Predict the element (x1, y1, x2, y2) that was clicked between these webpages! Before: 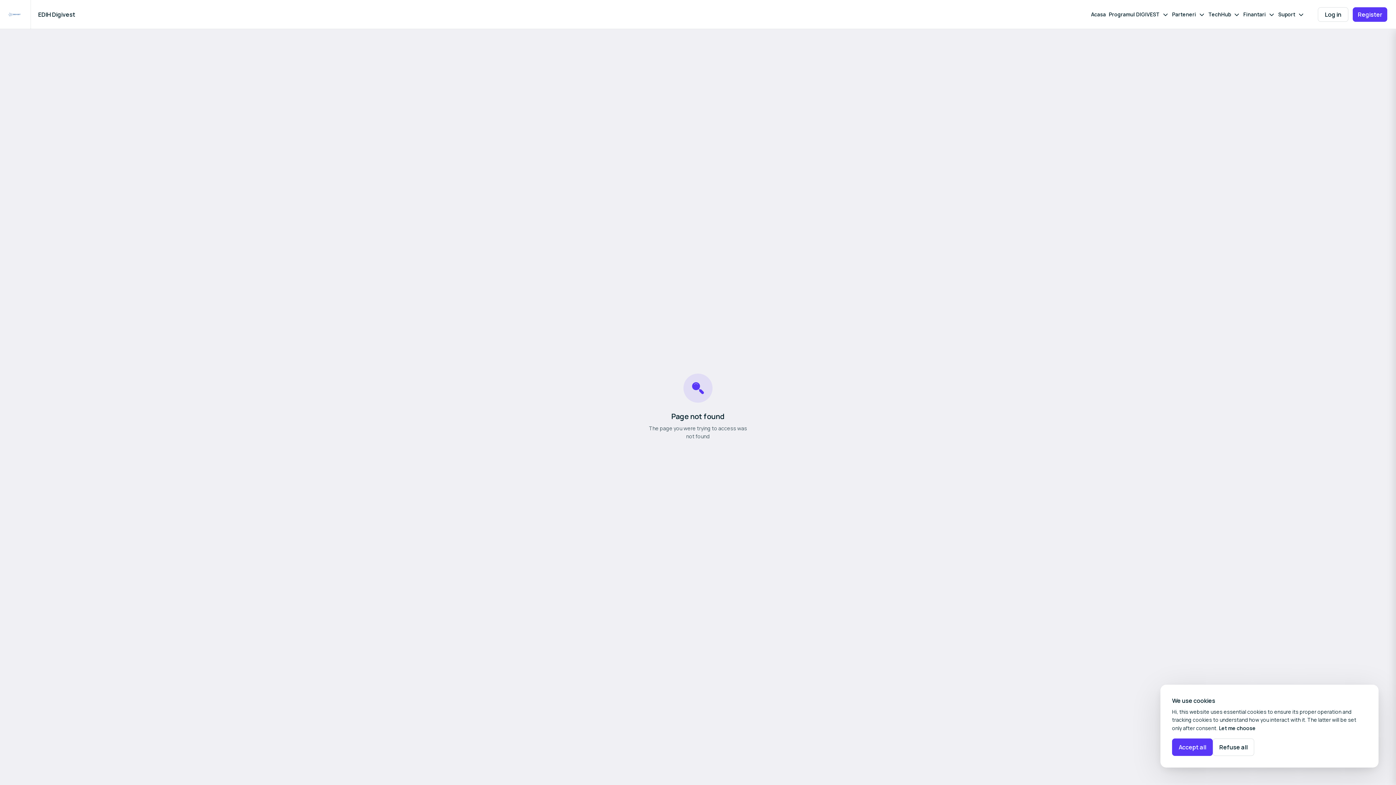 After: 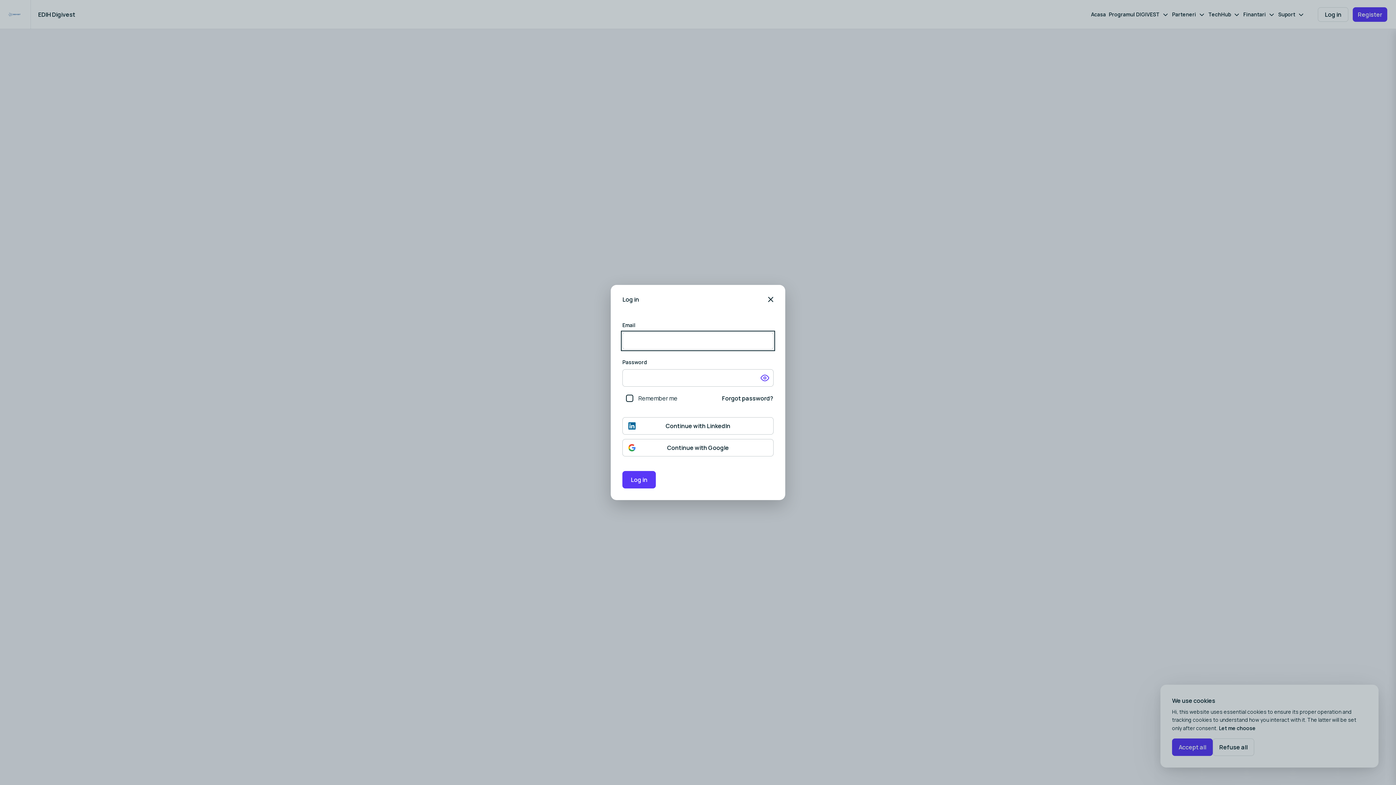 Action: label: Log in bbox: (1318, 7, 1348, 21)